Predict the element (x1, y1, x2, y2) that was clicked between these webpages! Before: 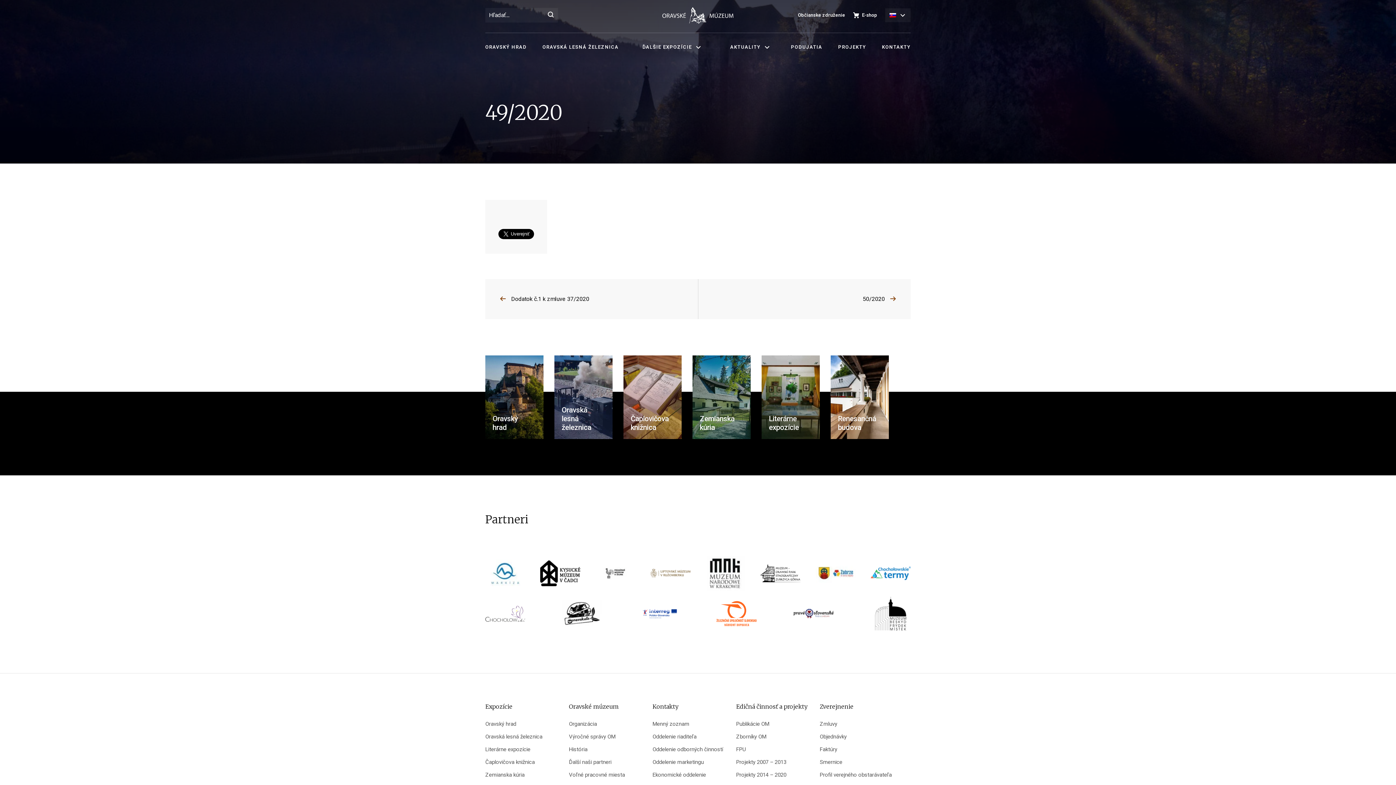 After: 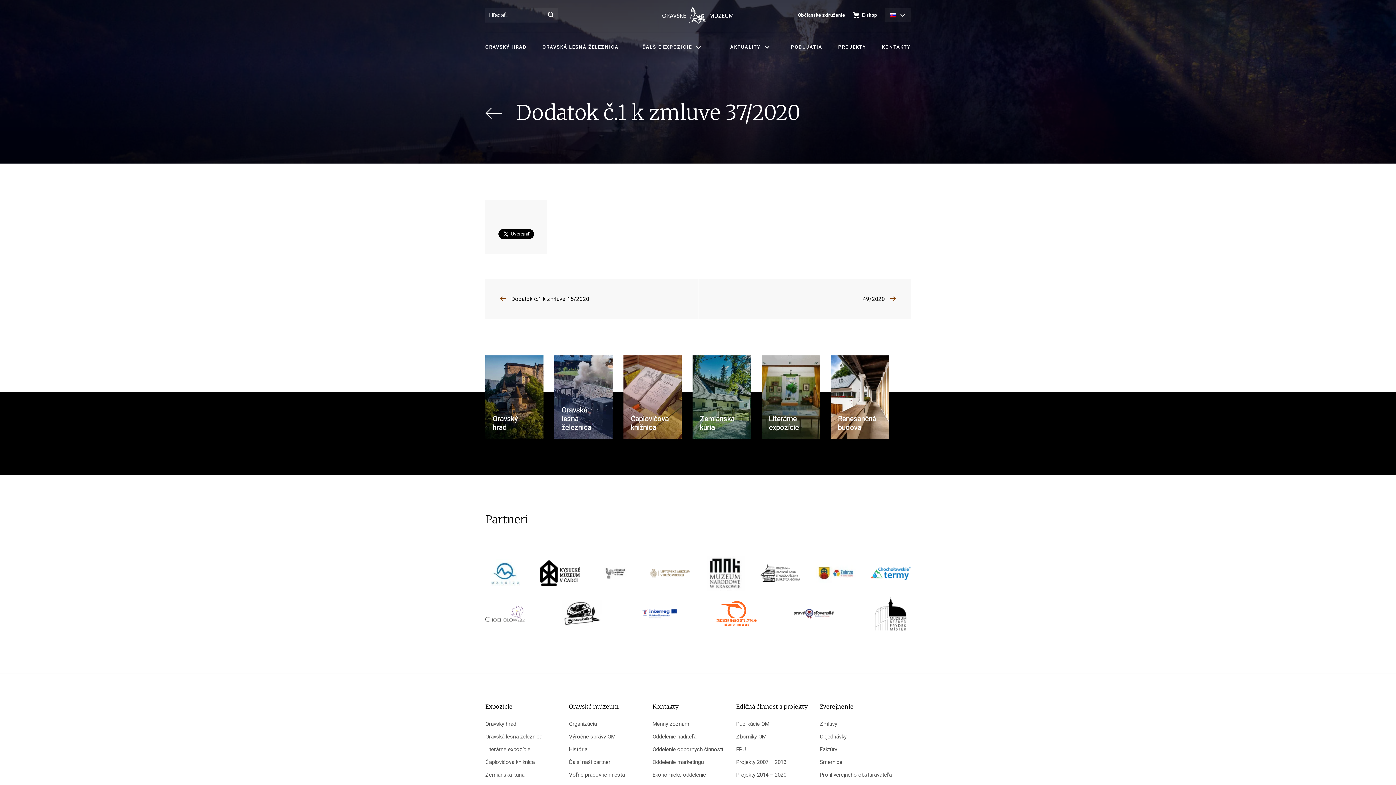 Action: bbox: (485, 279, 698, 319) label: Dodatok č.1 k zmluve 37/2020